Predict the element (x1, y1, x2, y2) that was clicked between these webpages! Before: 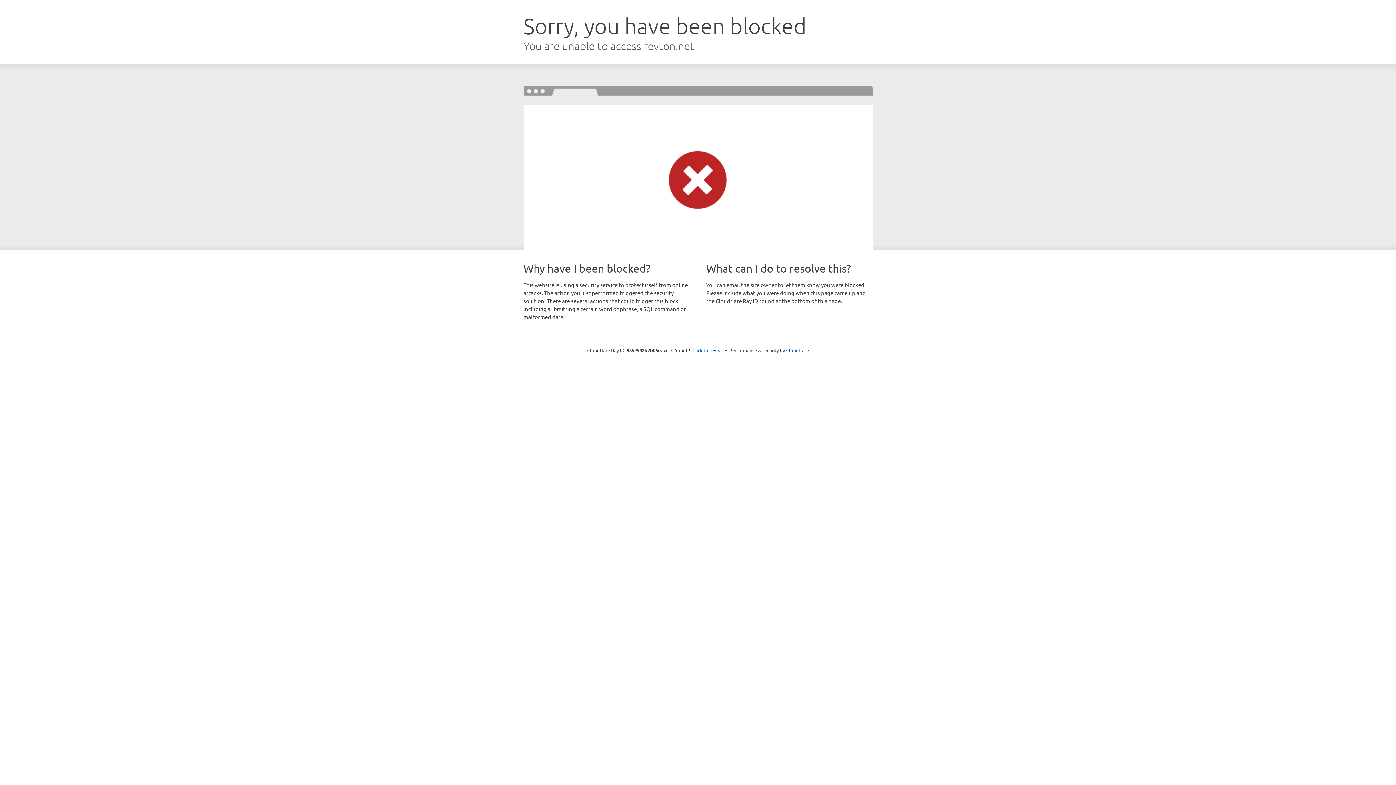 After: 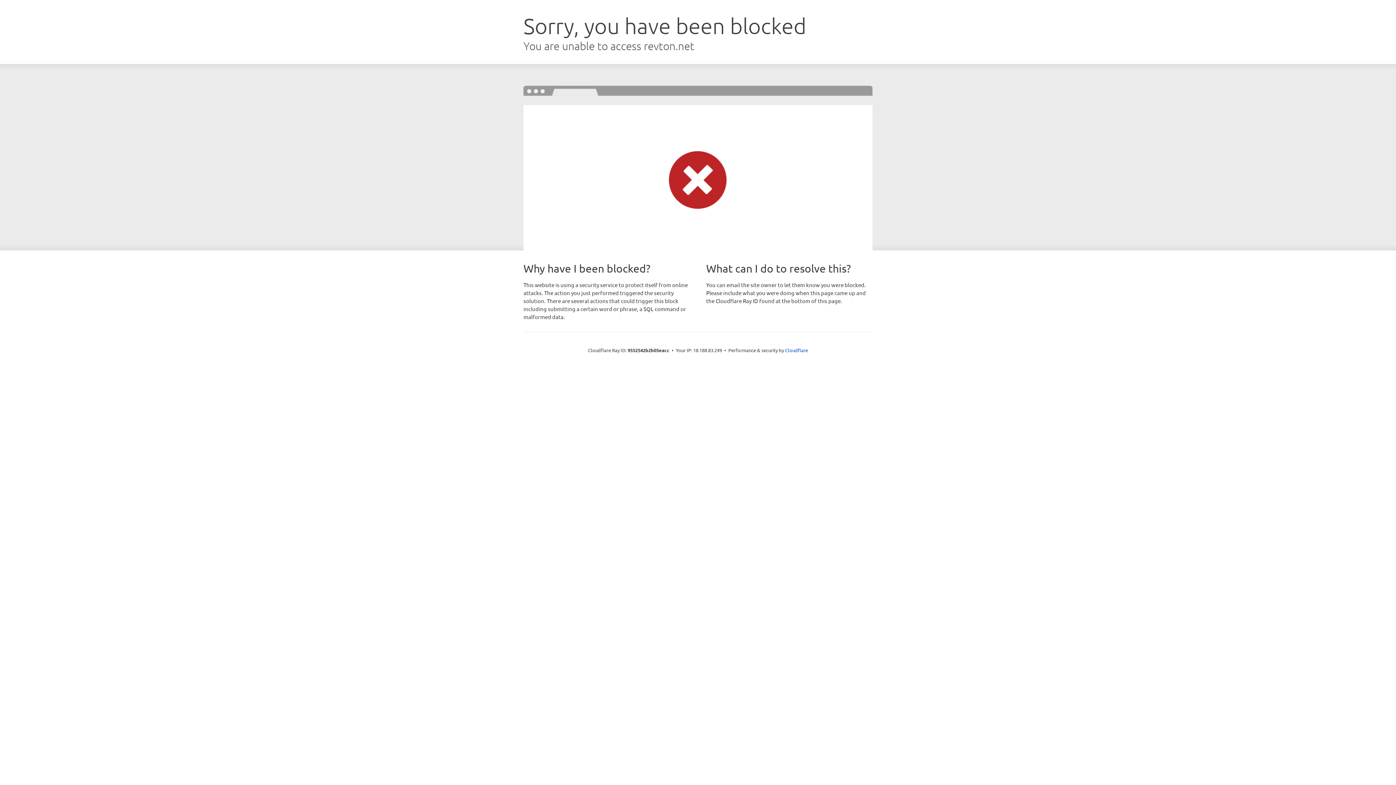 Action: bbox: (692, 346, 723, 353) label: Click to reveal